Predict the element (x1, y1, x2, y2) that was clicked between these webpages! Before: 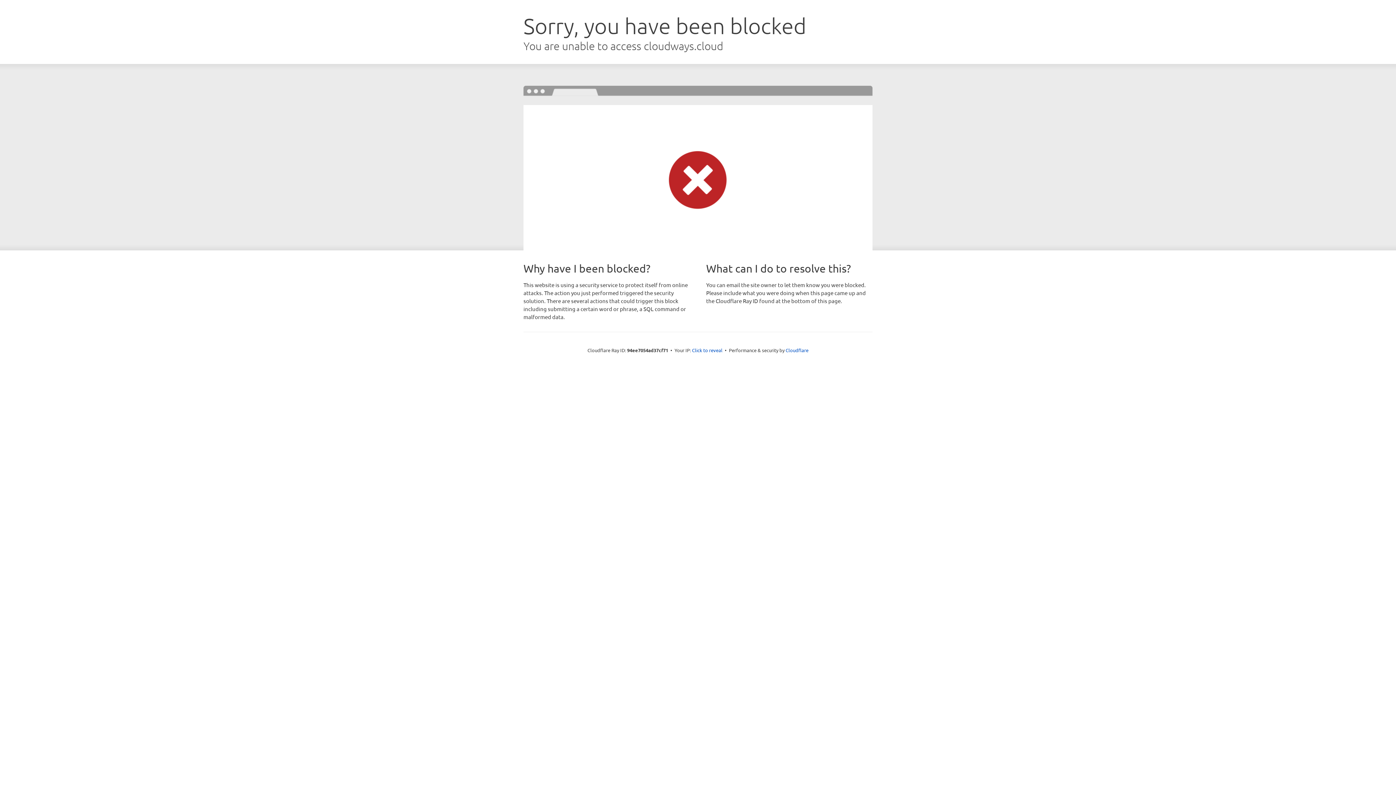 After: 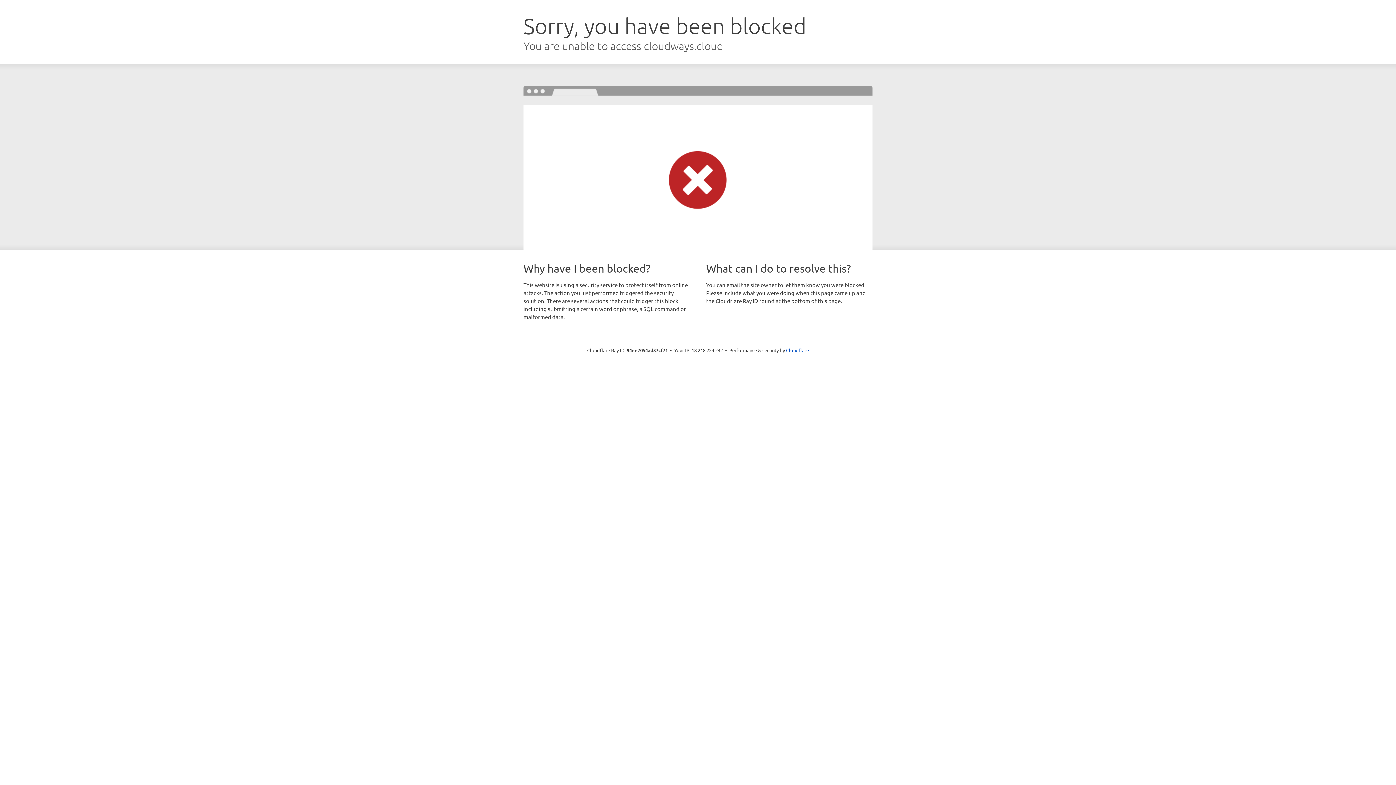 Action: label: Click to reveal bbox: (692, 346, 722, 353)